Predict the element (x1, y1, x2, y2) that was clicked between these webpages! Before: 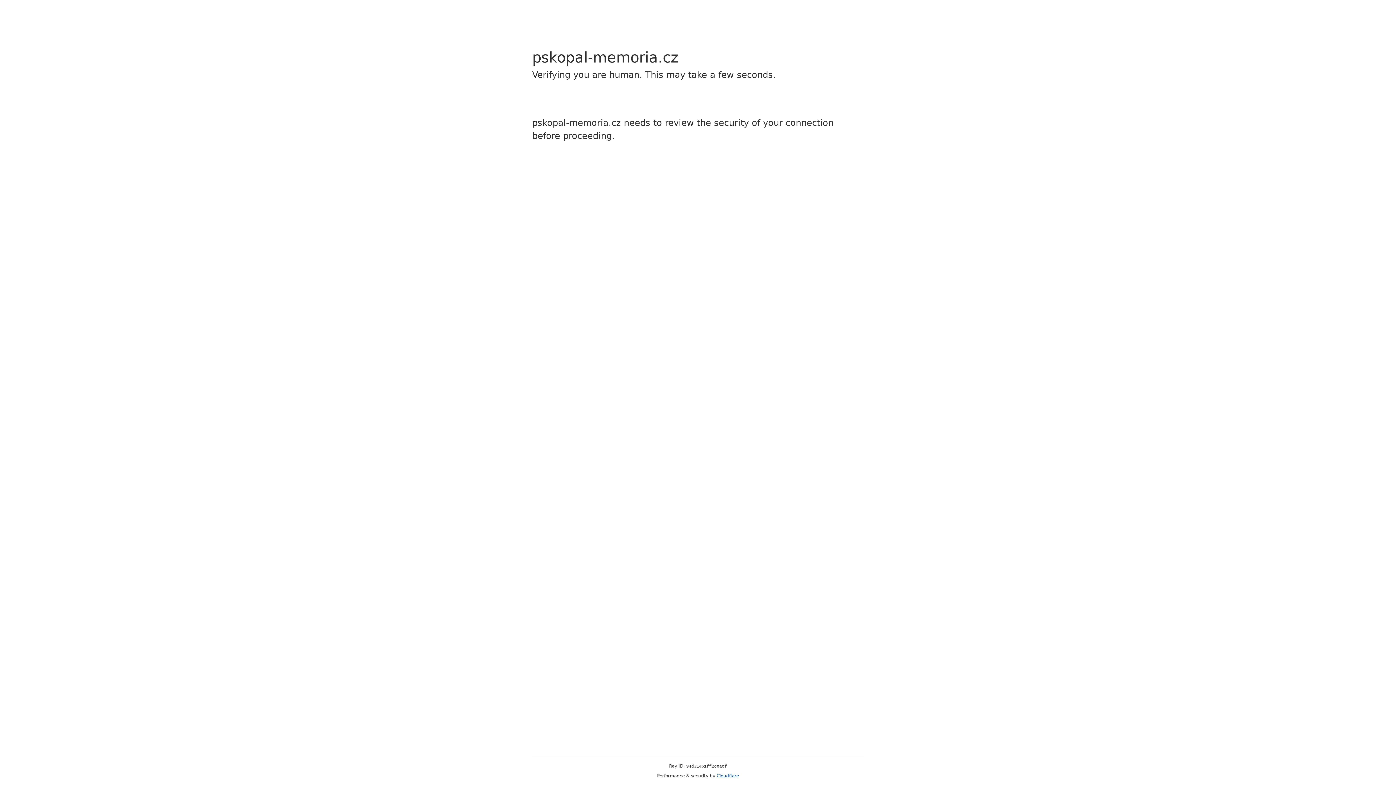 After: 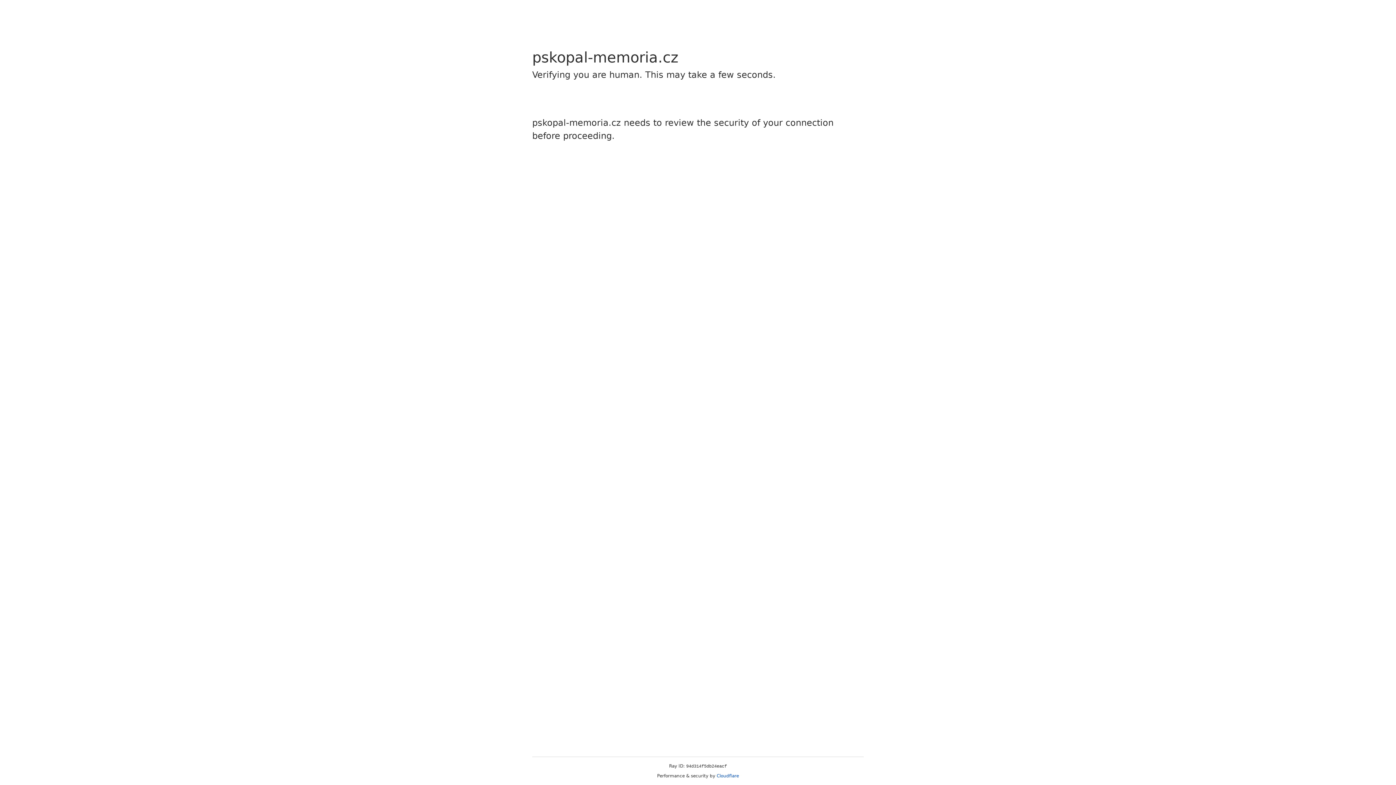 Action: bbox: (716, 773, 739, 778) label: Cloudflare